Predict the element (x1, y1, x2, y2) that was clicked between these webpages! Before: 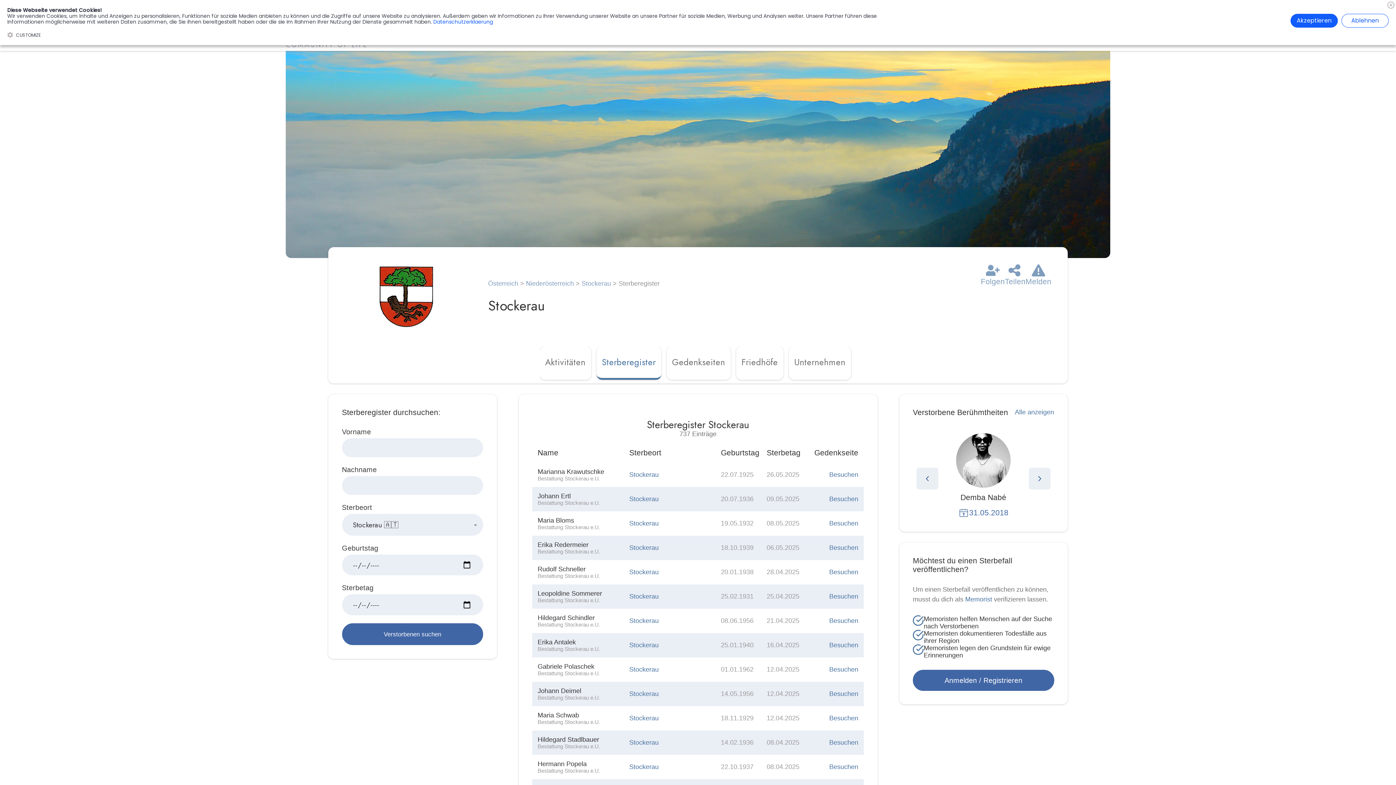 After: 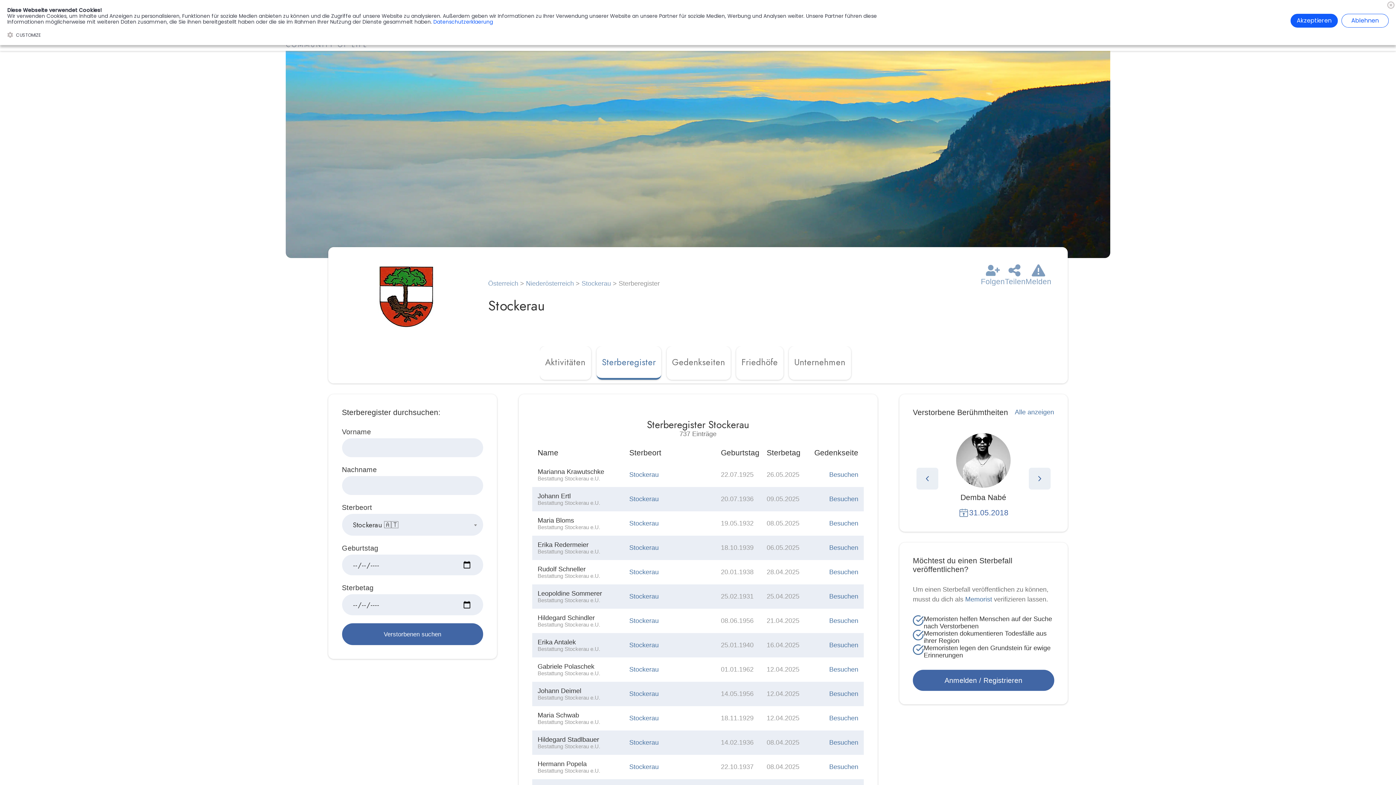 Action: label: Stockerau bbox: (629, 544, 721, 551)